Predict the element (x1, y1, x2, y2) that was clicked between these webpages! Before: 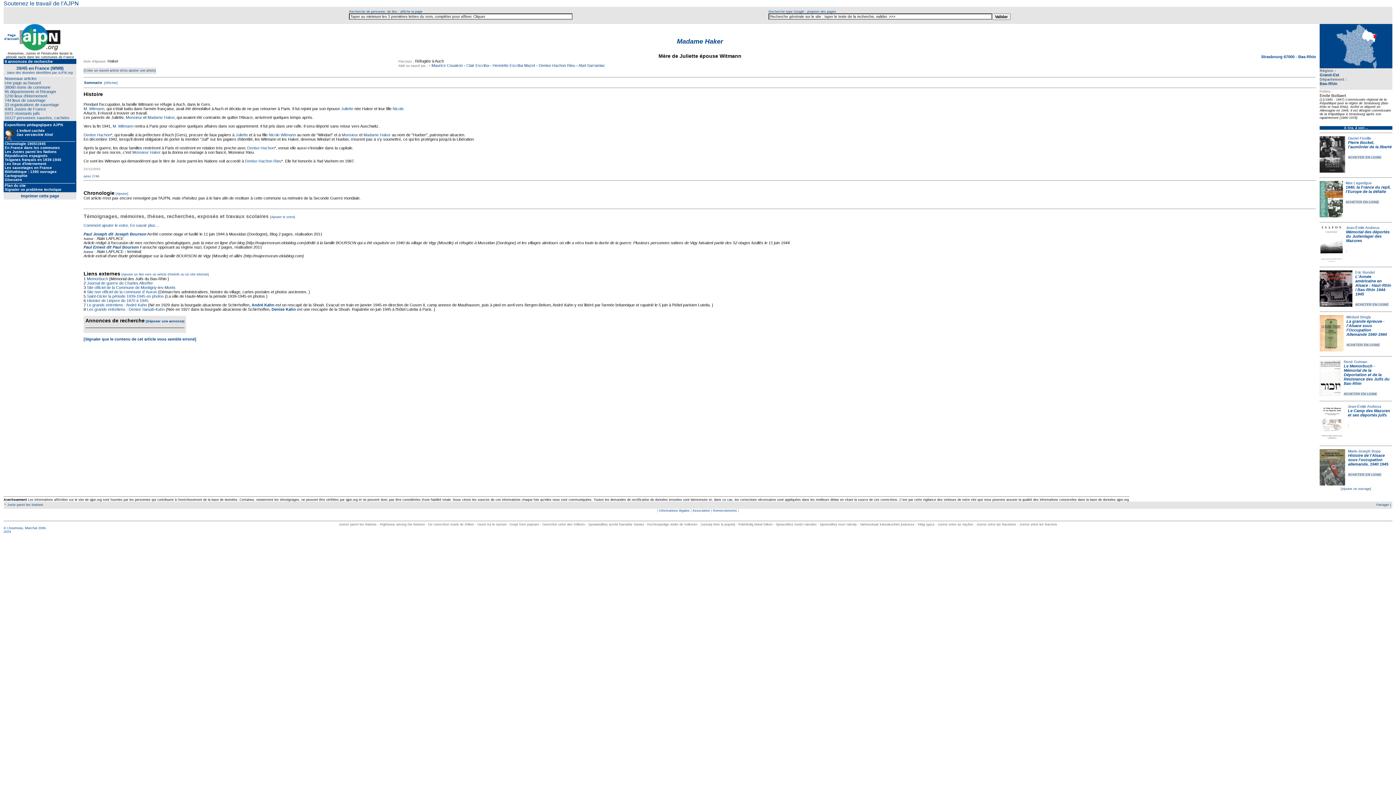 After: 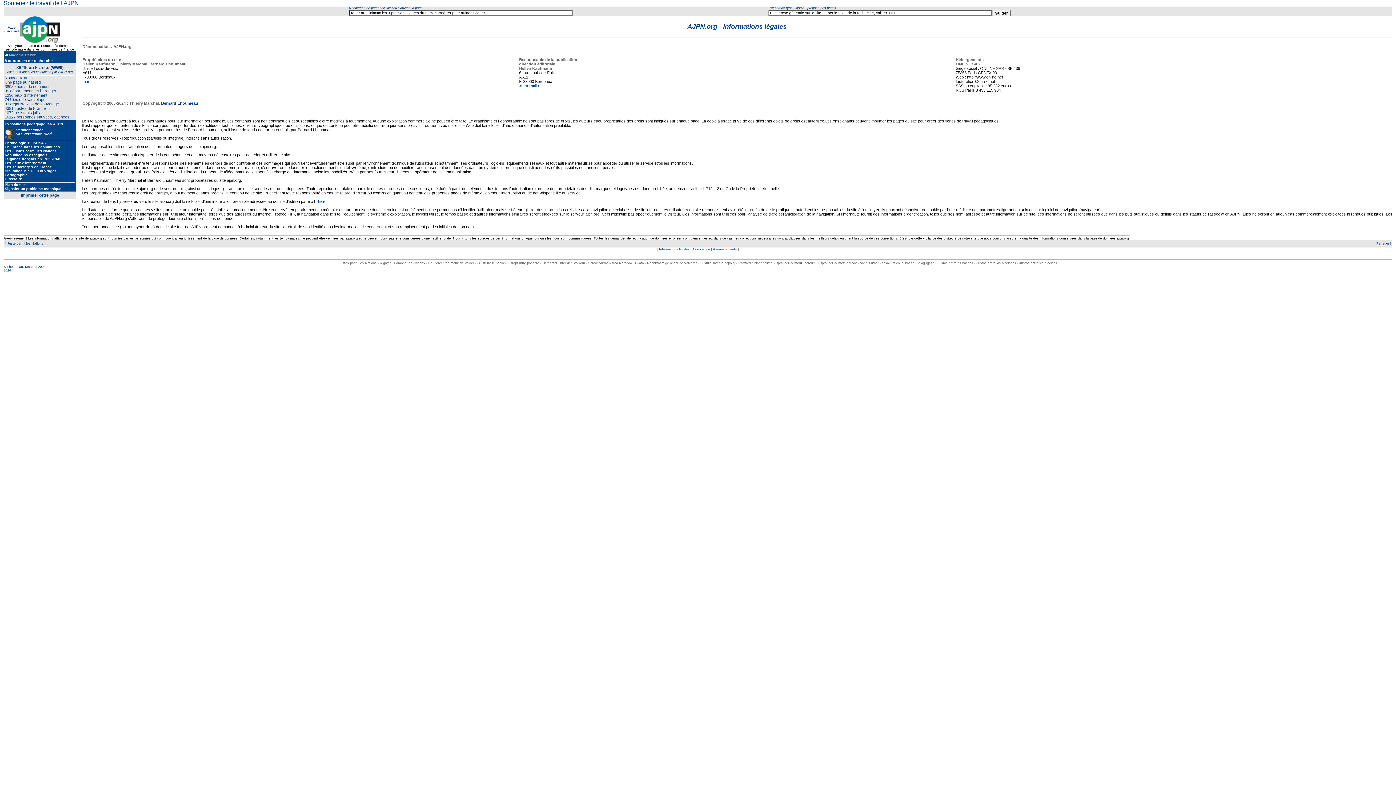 Action: label: Informations légales bbox: (659, 509, 689, 512)